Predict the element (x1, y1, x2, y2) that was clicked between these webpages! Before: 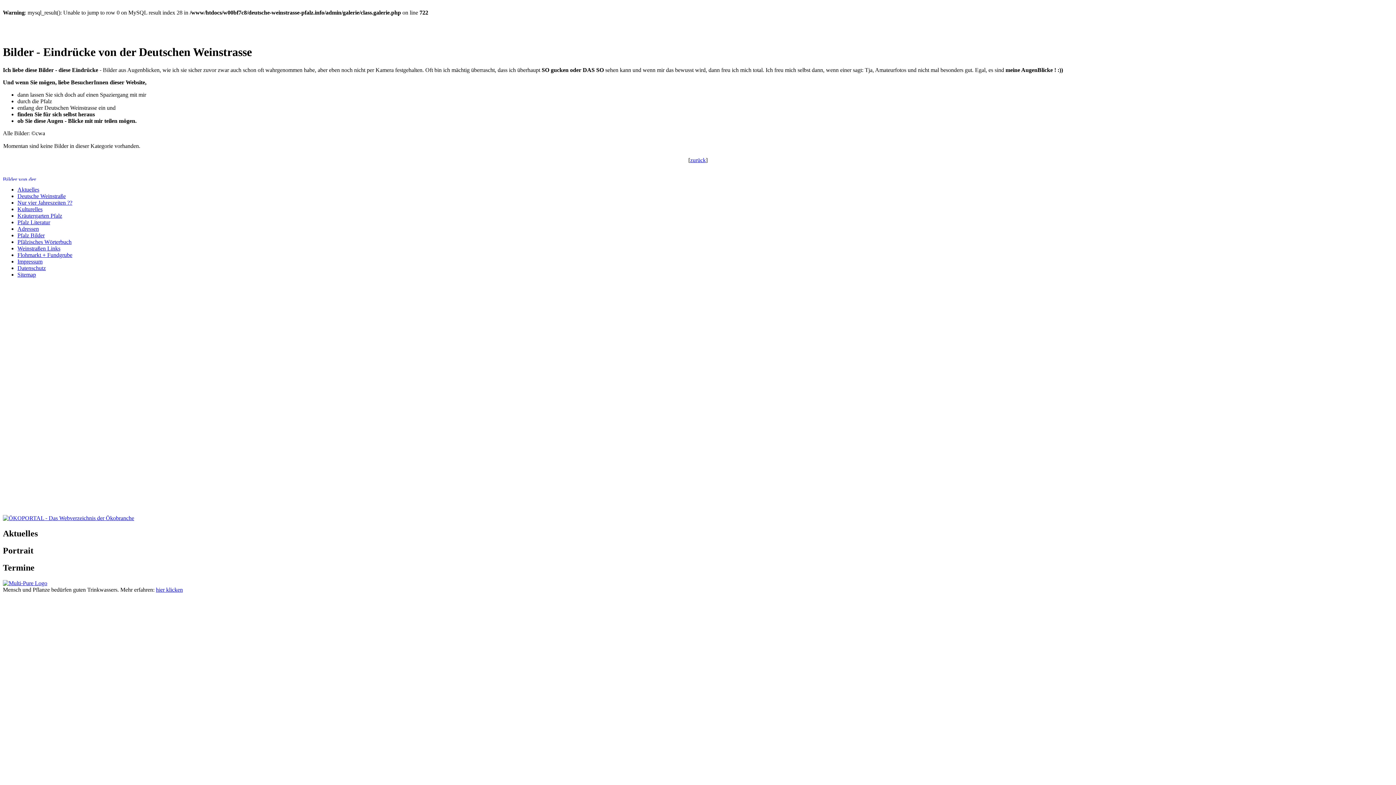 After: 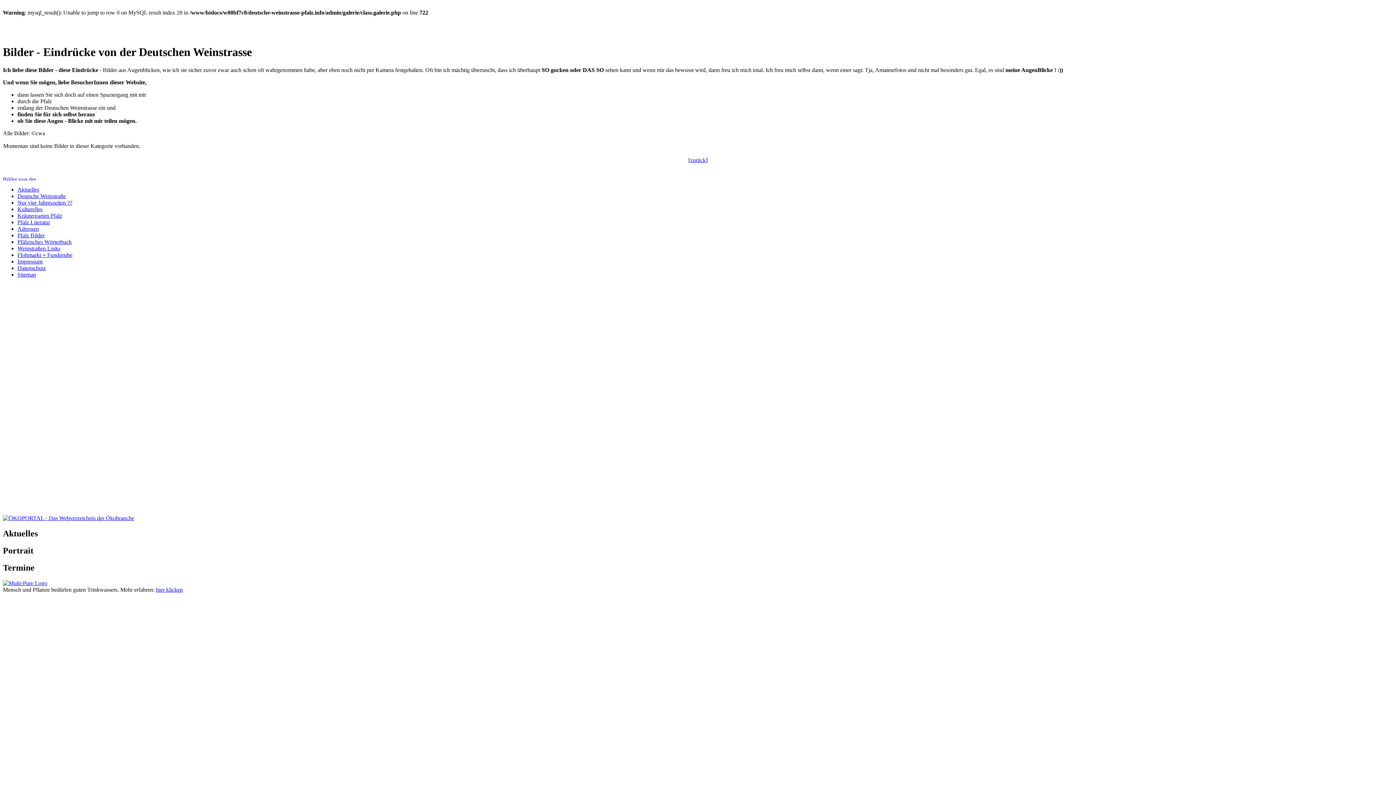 Action: bbox: (2, 515, 134, 521)